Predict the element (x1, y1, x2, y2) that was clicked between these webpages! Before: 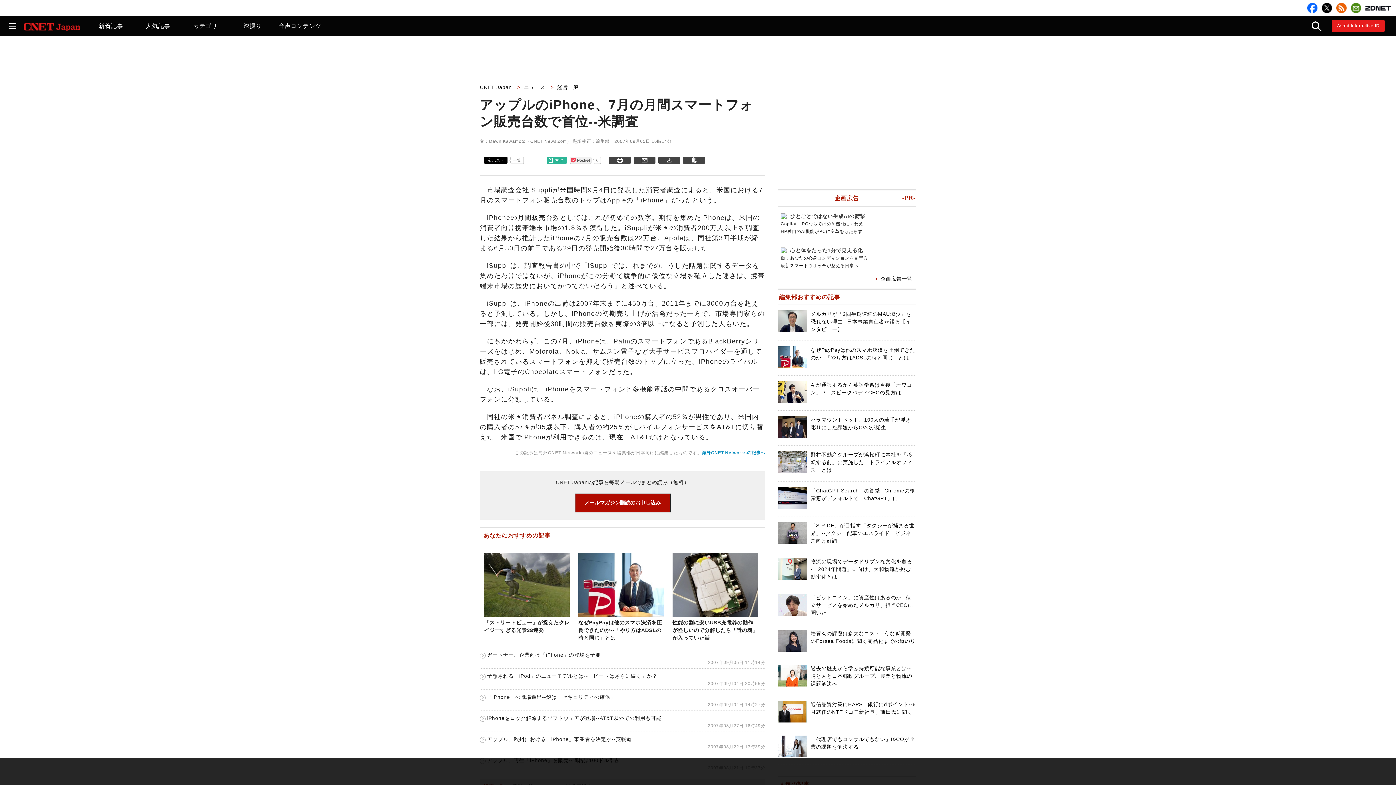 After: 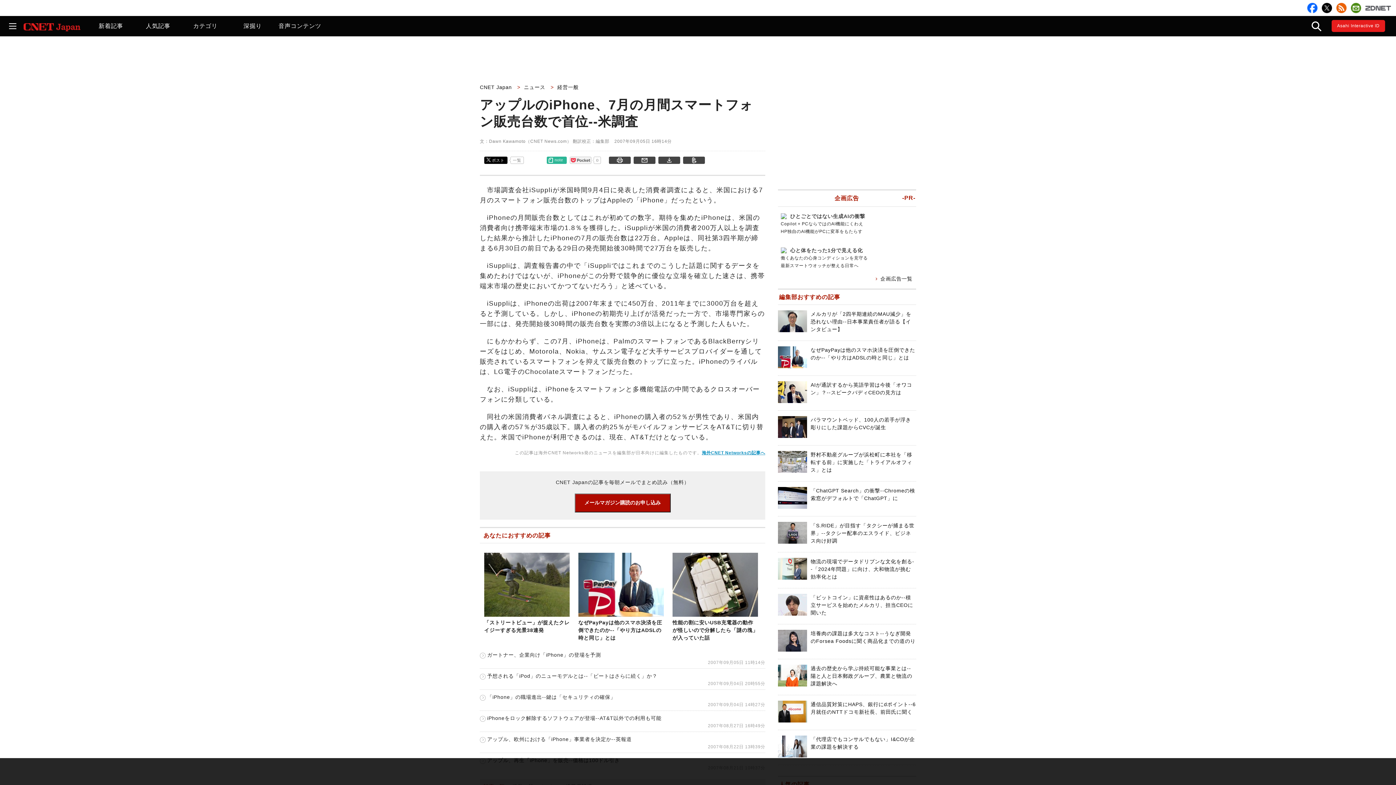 Action: bbox: (1365, 2, 1391, 12)